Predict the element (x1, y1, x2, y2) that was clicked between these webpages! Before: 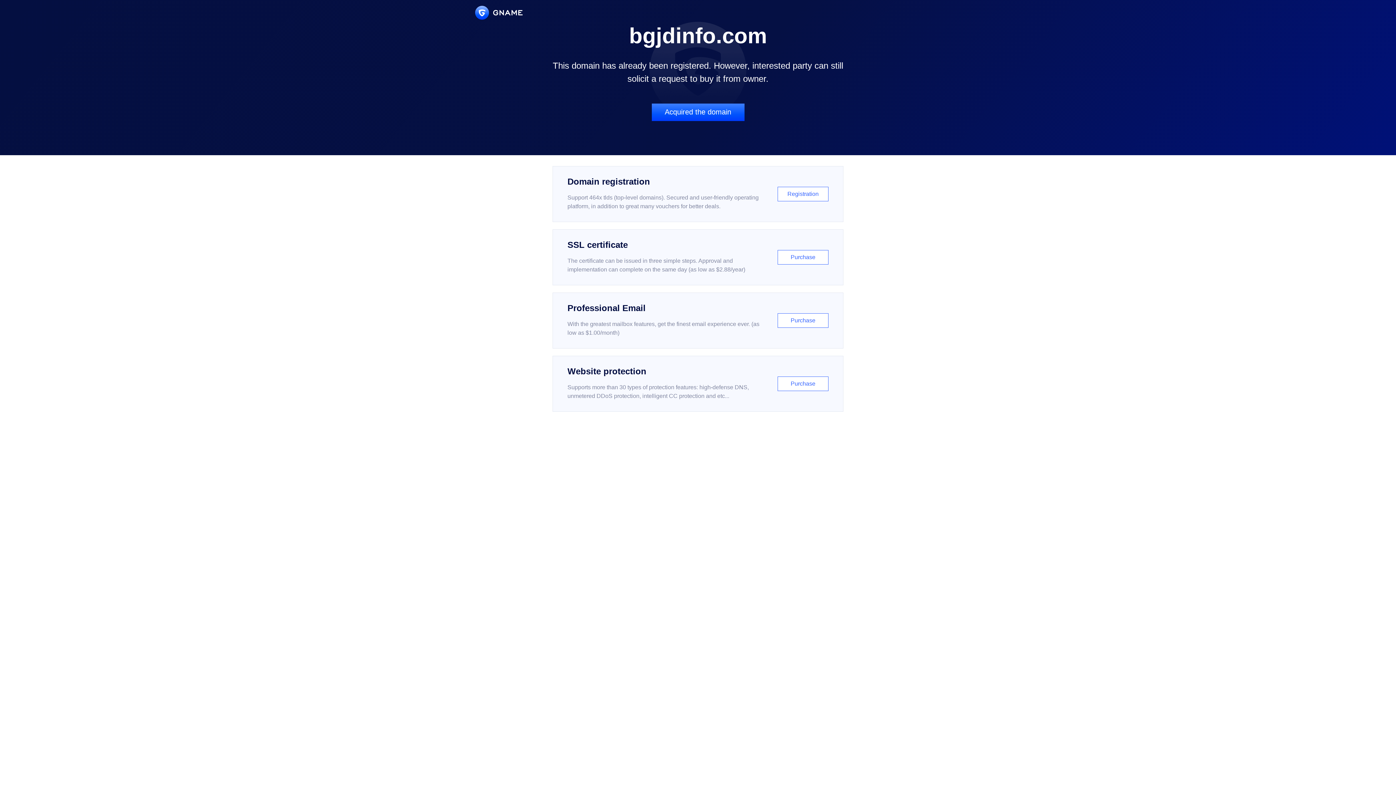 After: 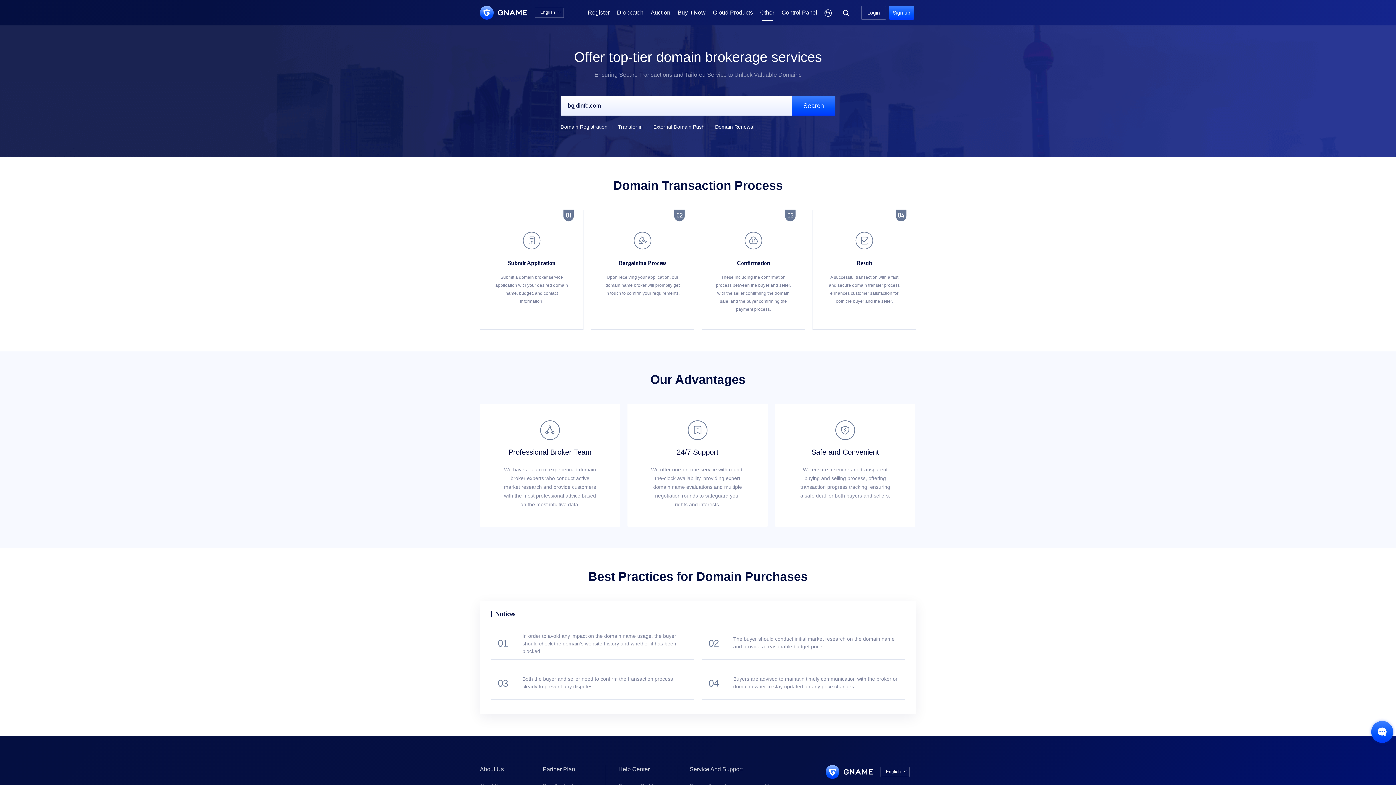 Action: label: Acquired the domain bbox: (651, 103, 744, 121)